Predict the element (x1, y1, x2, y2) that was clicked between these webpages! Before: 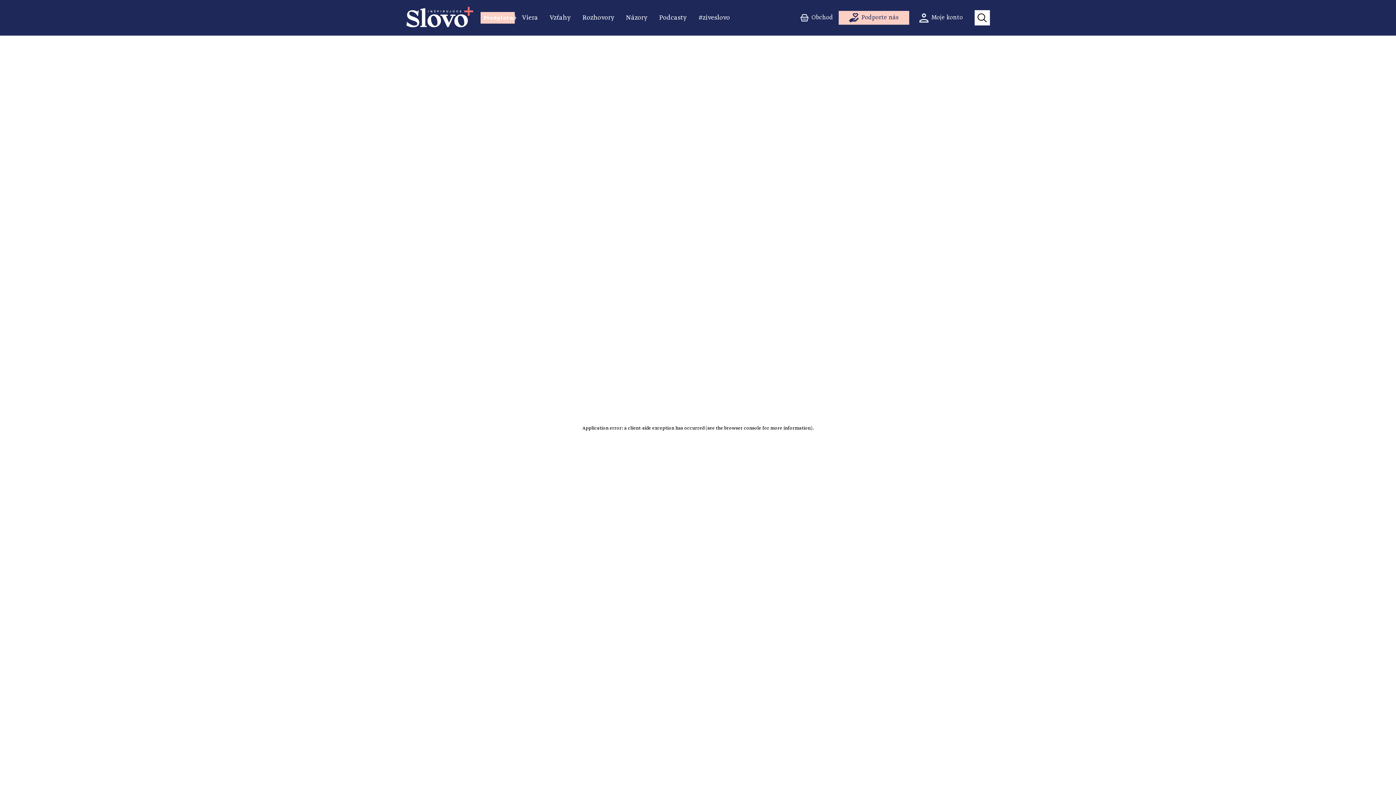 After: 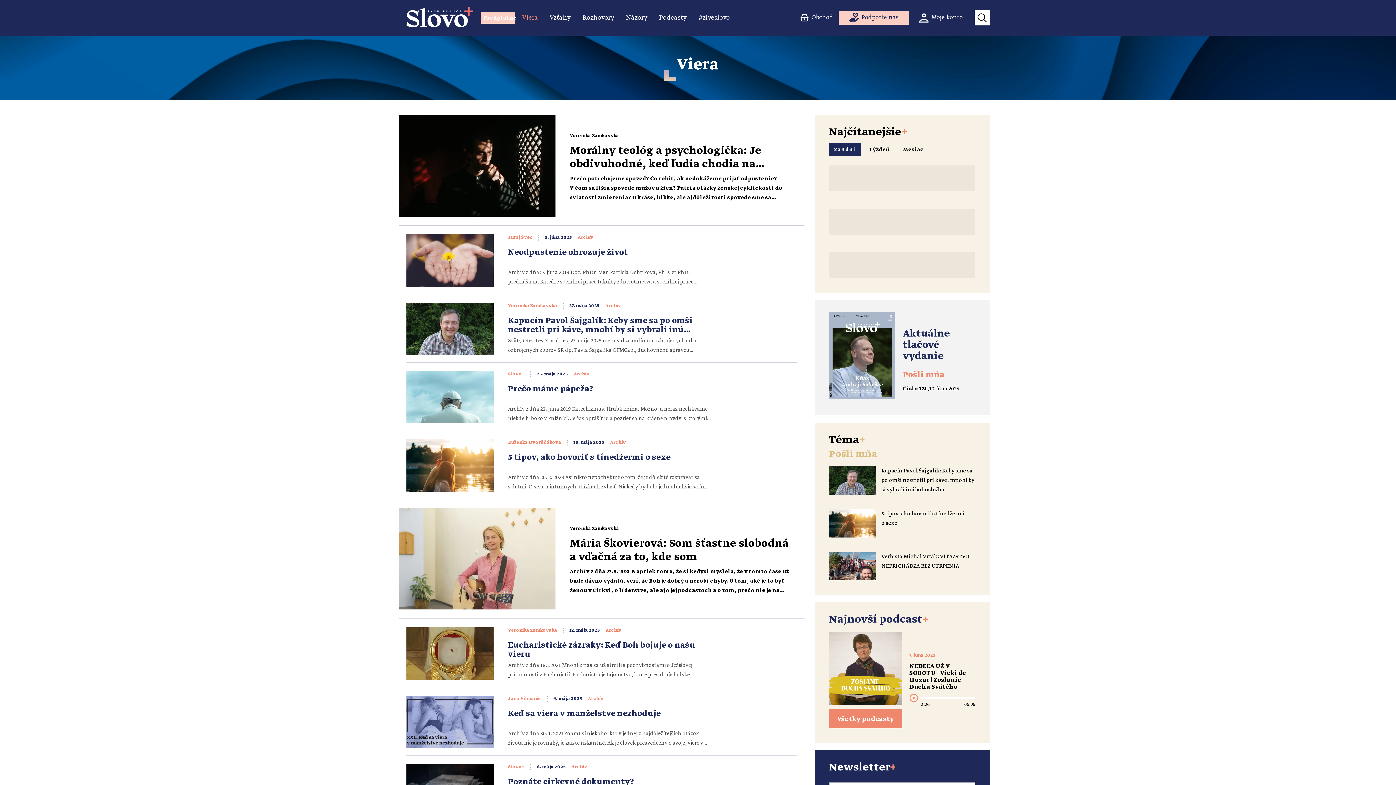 Action: label: Viera bbox: (519, 12, 541, 23)